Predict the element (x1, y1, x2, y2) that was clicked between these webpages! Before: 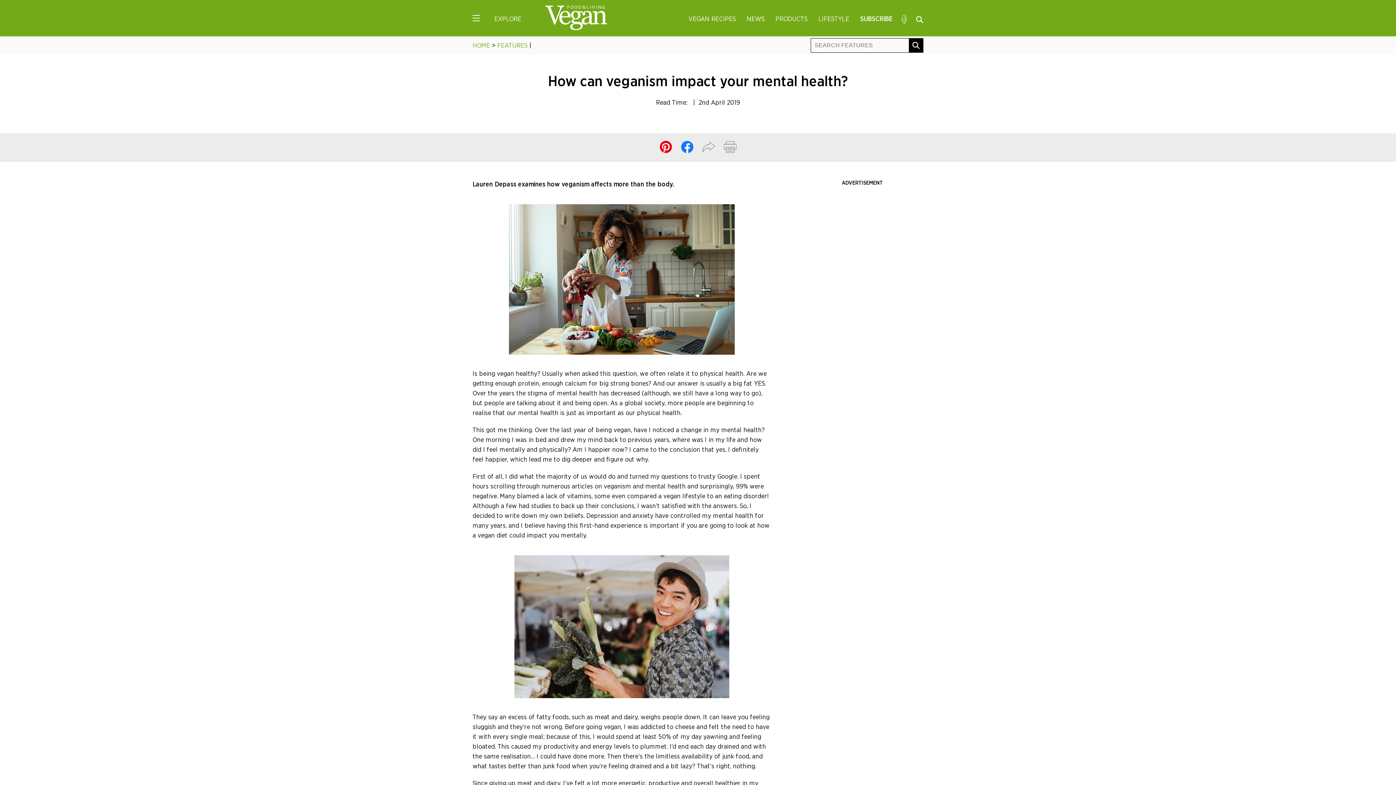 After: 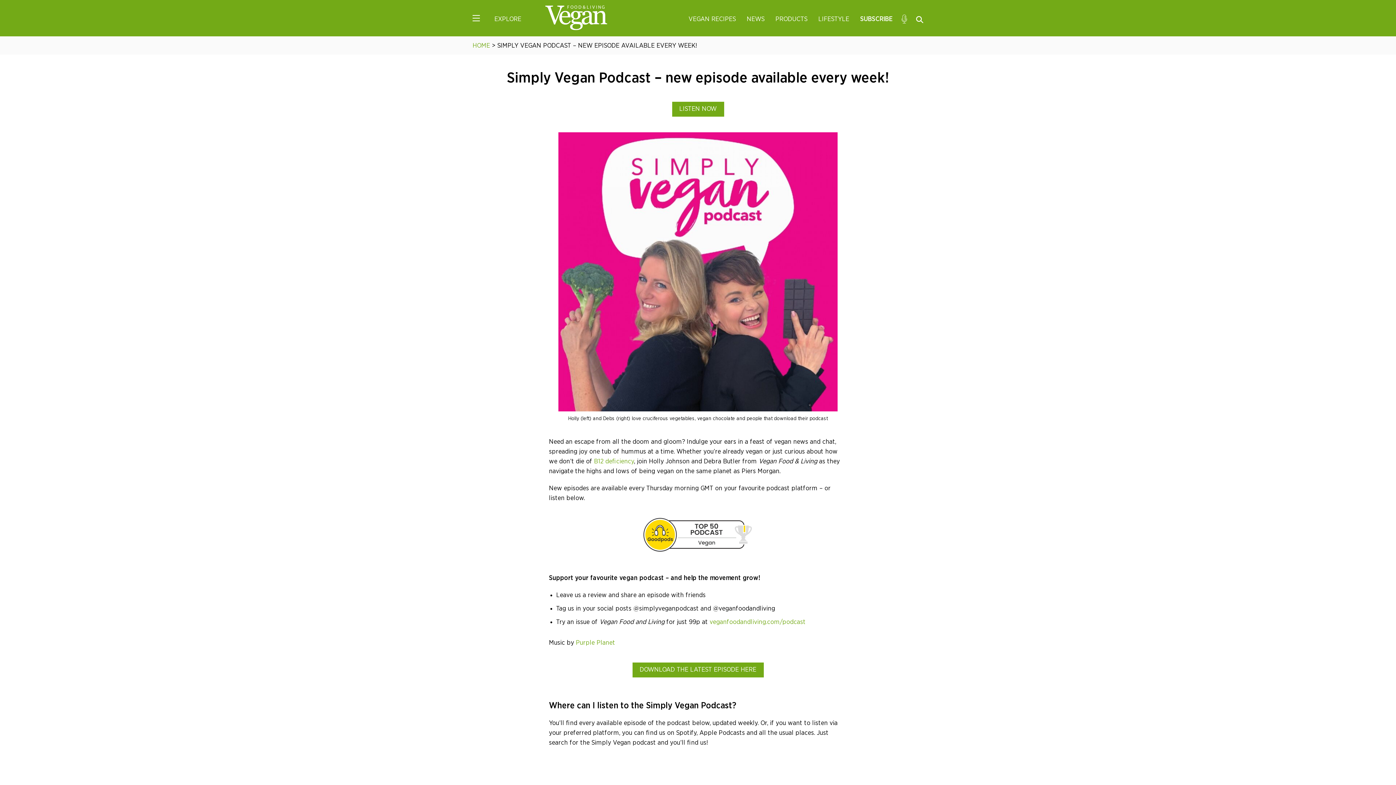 Action: bbox: (900, 18, 909, 24)